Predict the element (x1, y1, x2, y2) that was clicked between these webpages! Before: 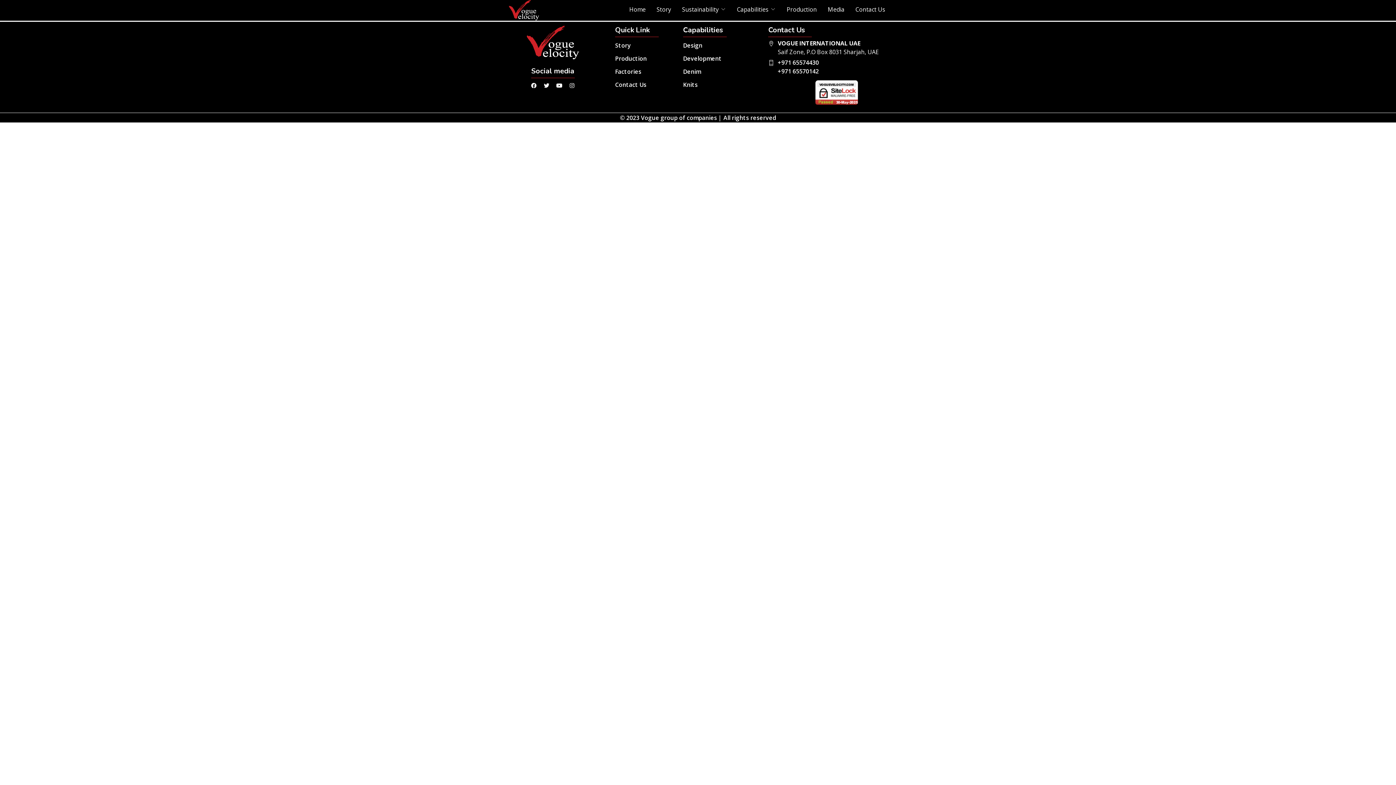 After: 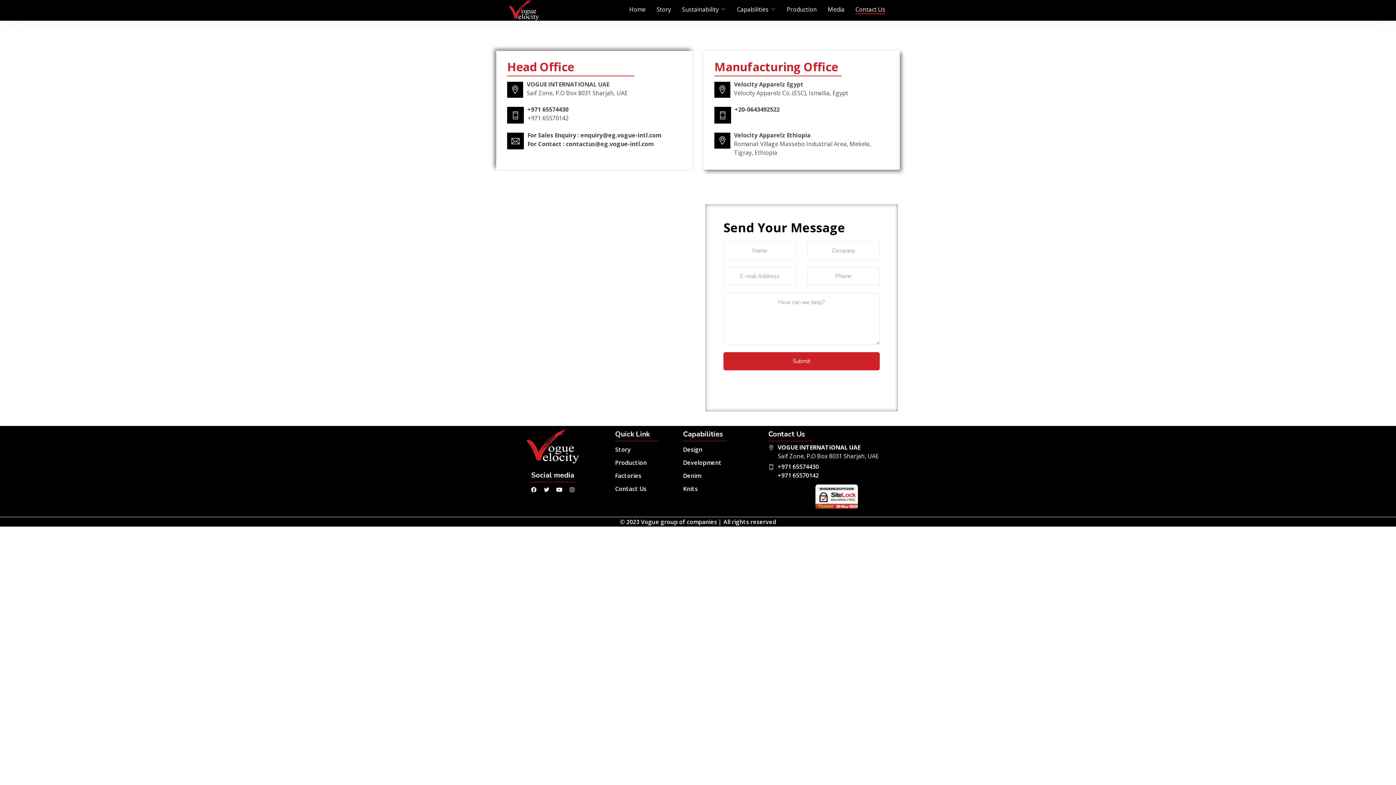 Action: label: Contact Us bbox: (615, 80, 646, 88)